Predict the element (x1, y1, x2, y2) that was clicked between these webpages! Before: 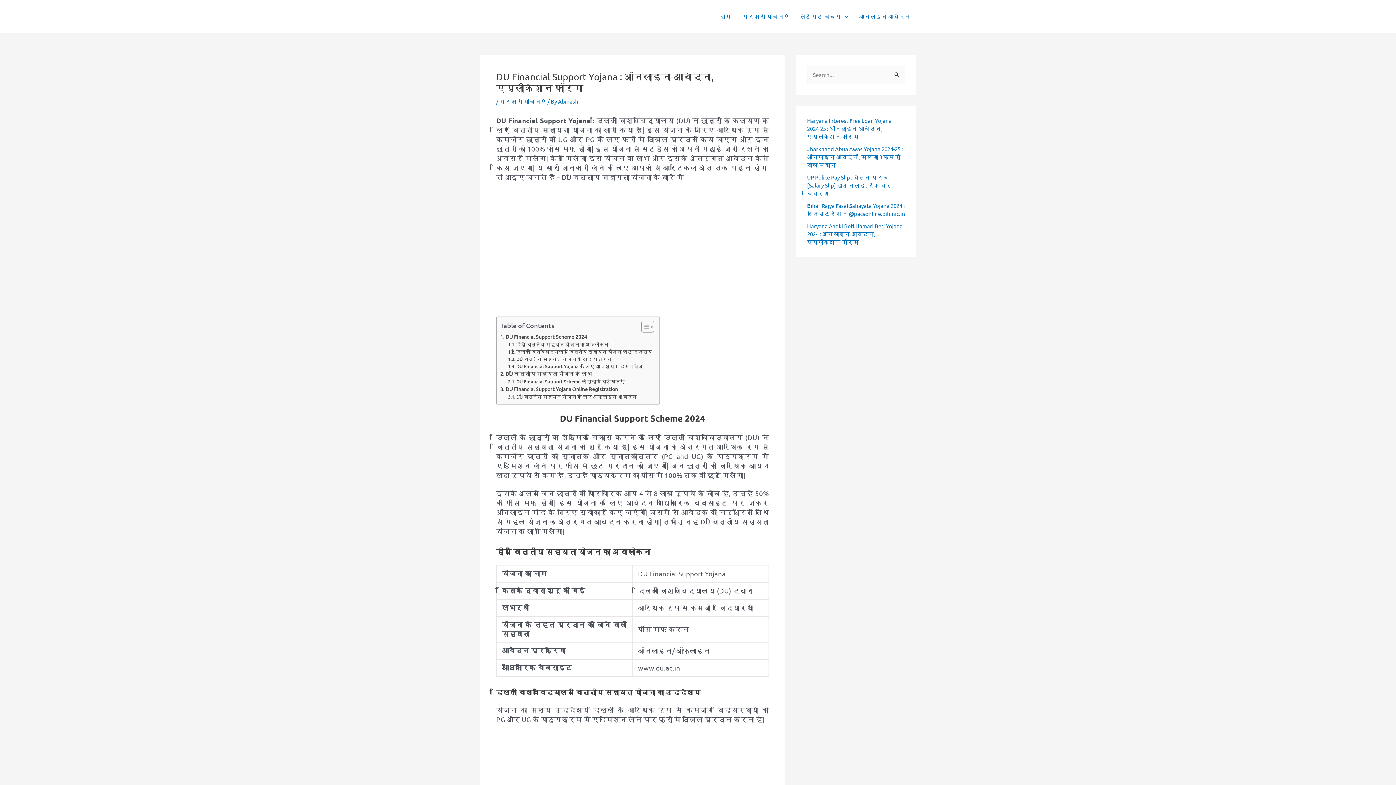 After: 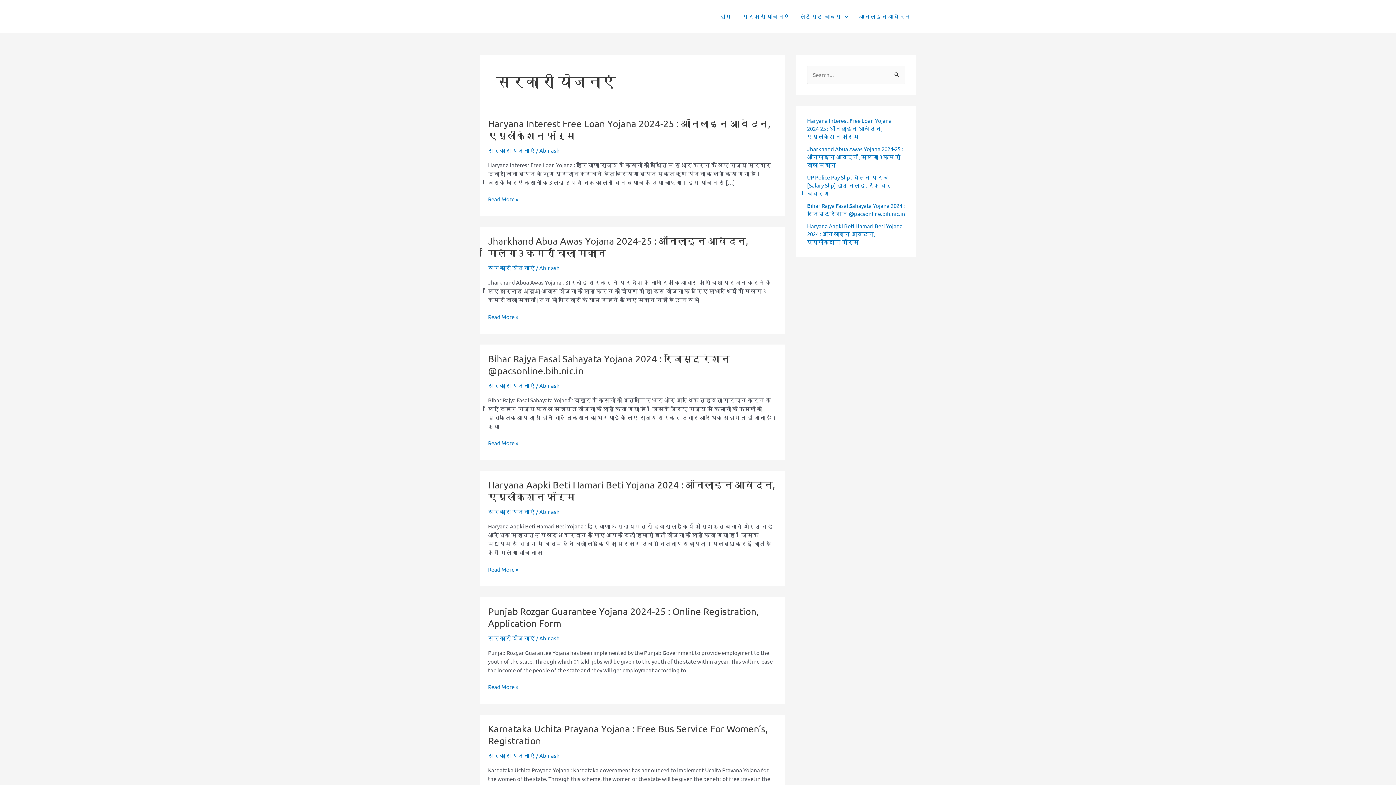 Action: label: सरकारी योजनाएं bbox: (737, 1, 794, 30)